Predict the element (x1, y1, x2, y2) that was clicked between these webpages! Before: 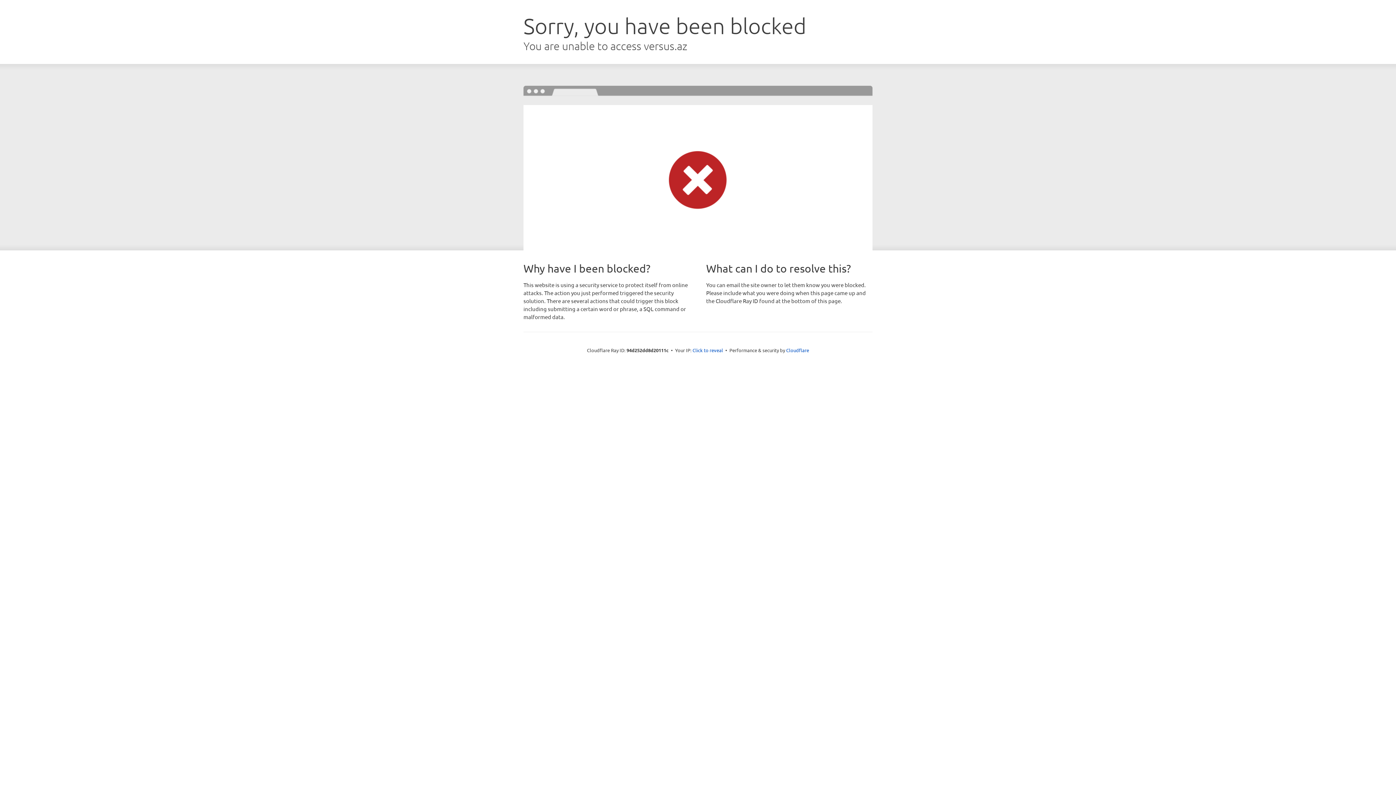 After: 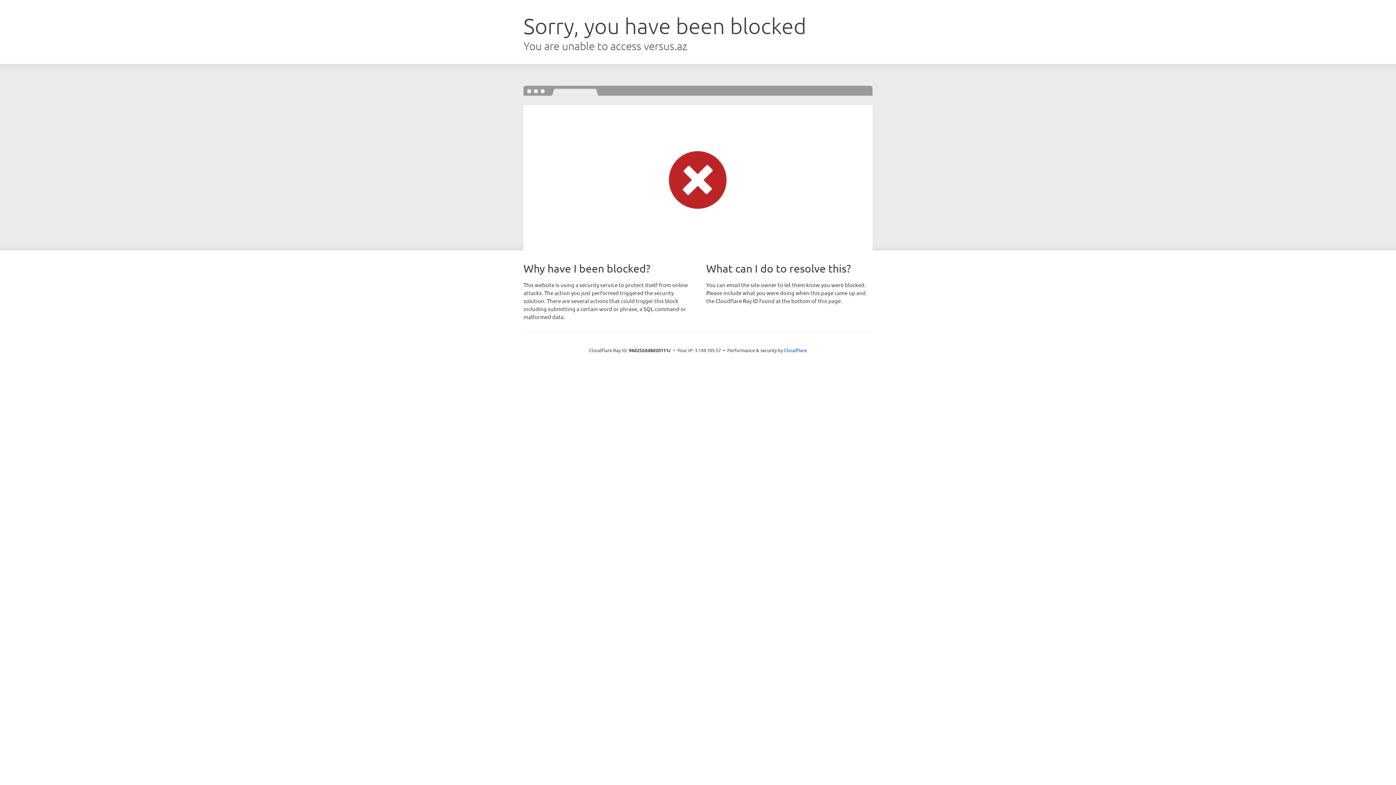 Action: bbox: (692, 346, 723, 353) label: Click to reveal